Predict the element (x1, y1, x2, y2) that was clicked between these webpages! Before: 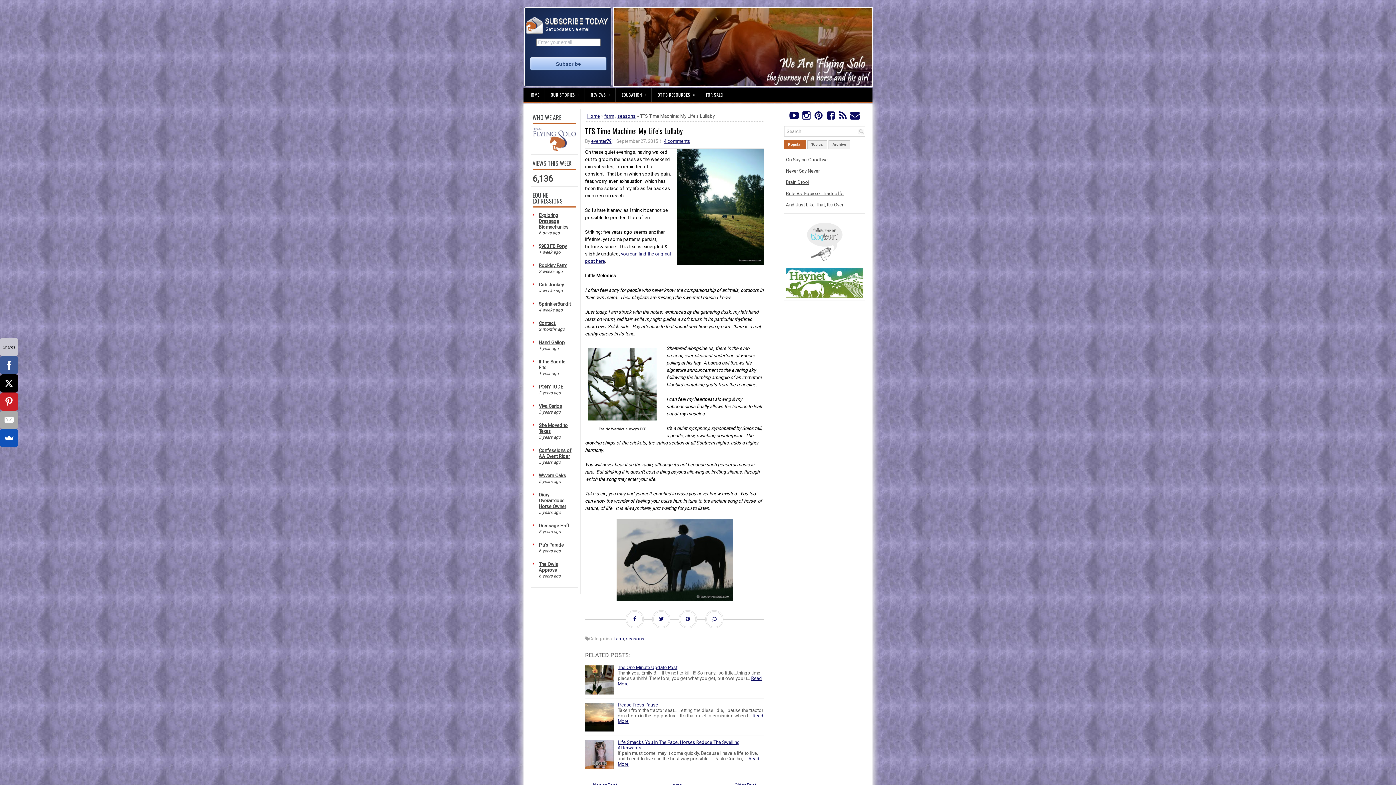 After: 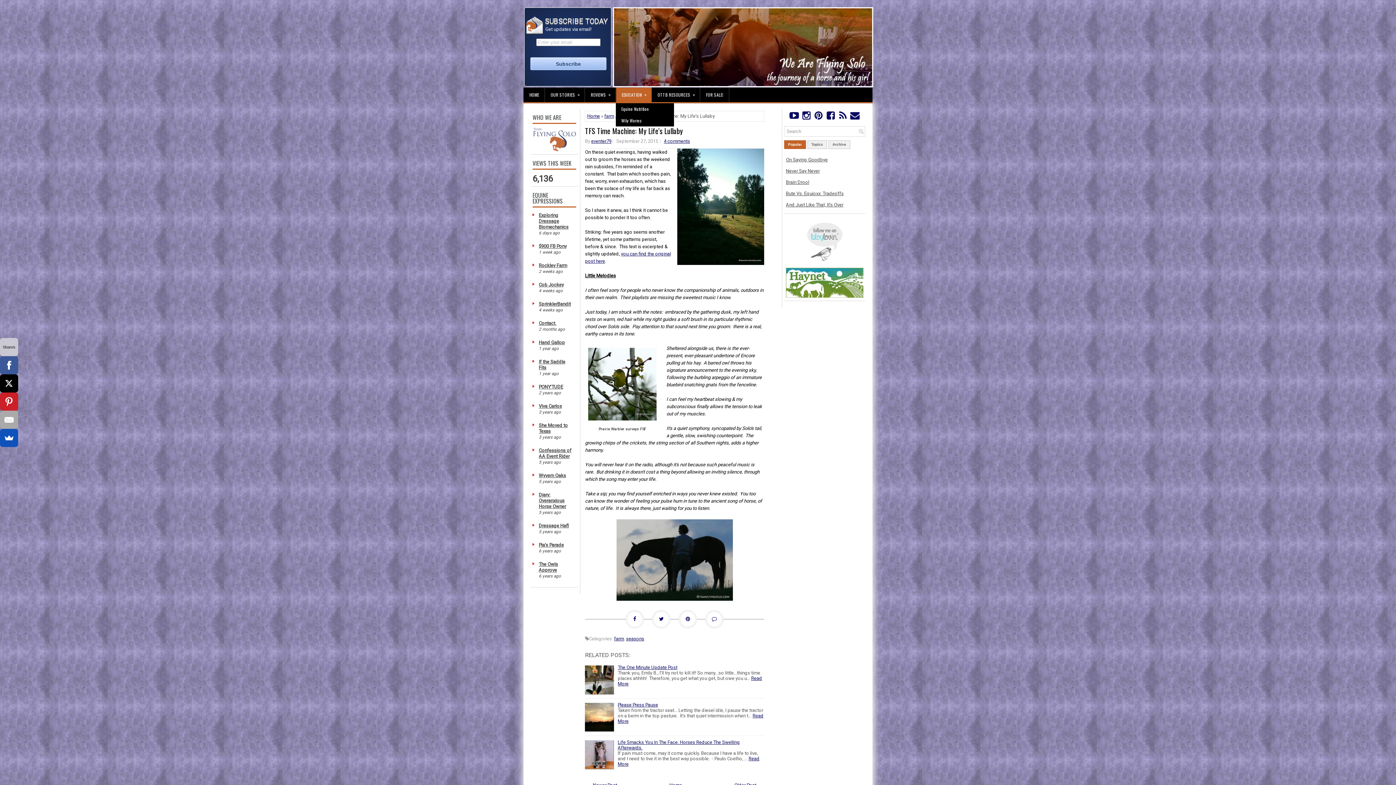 Action: bbox: (616, 87, 651, 102) label: EDUCATION
»